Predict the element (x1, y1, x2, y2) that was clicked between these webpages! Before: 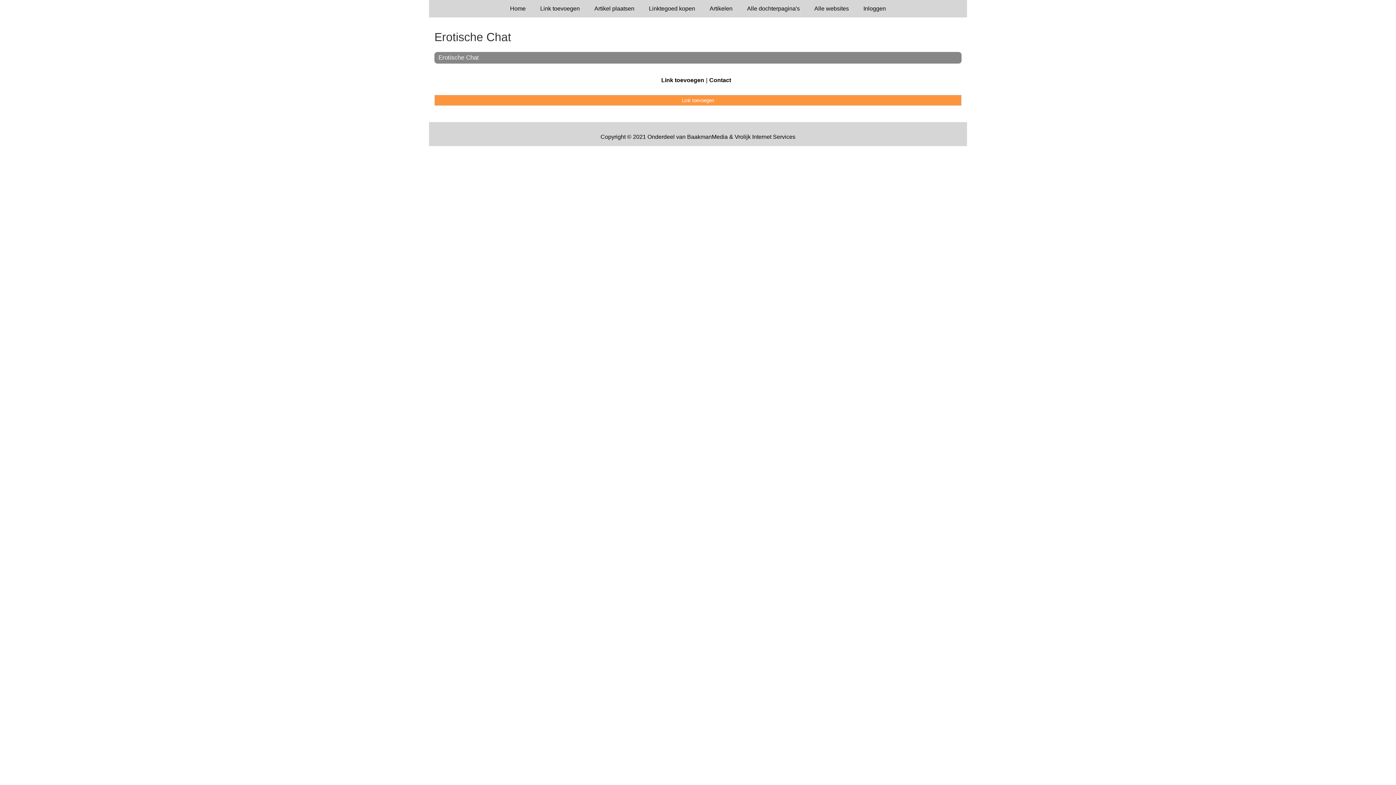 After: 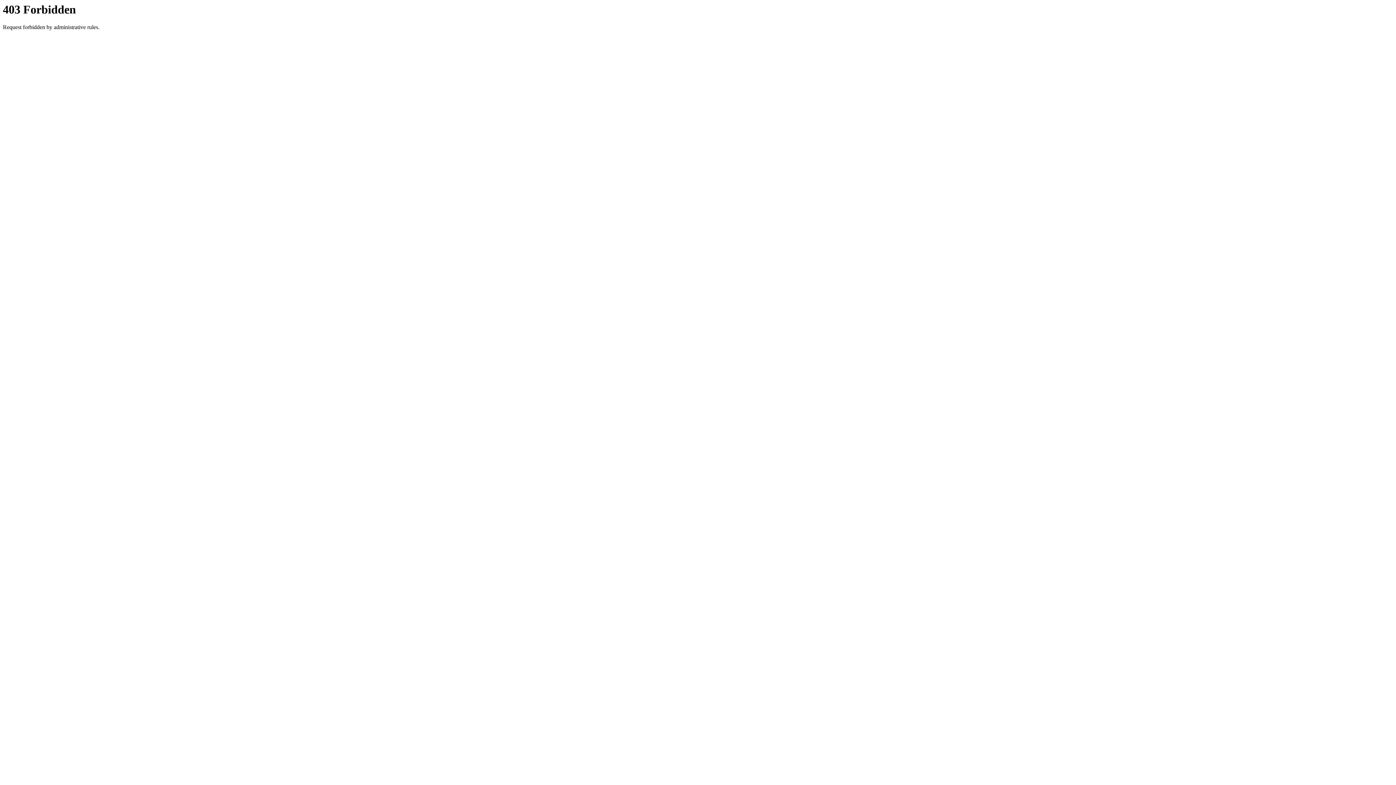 Action: bbox: (533, 0, 587, 17) label: Link toevoegen